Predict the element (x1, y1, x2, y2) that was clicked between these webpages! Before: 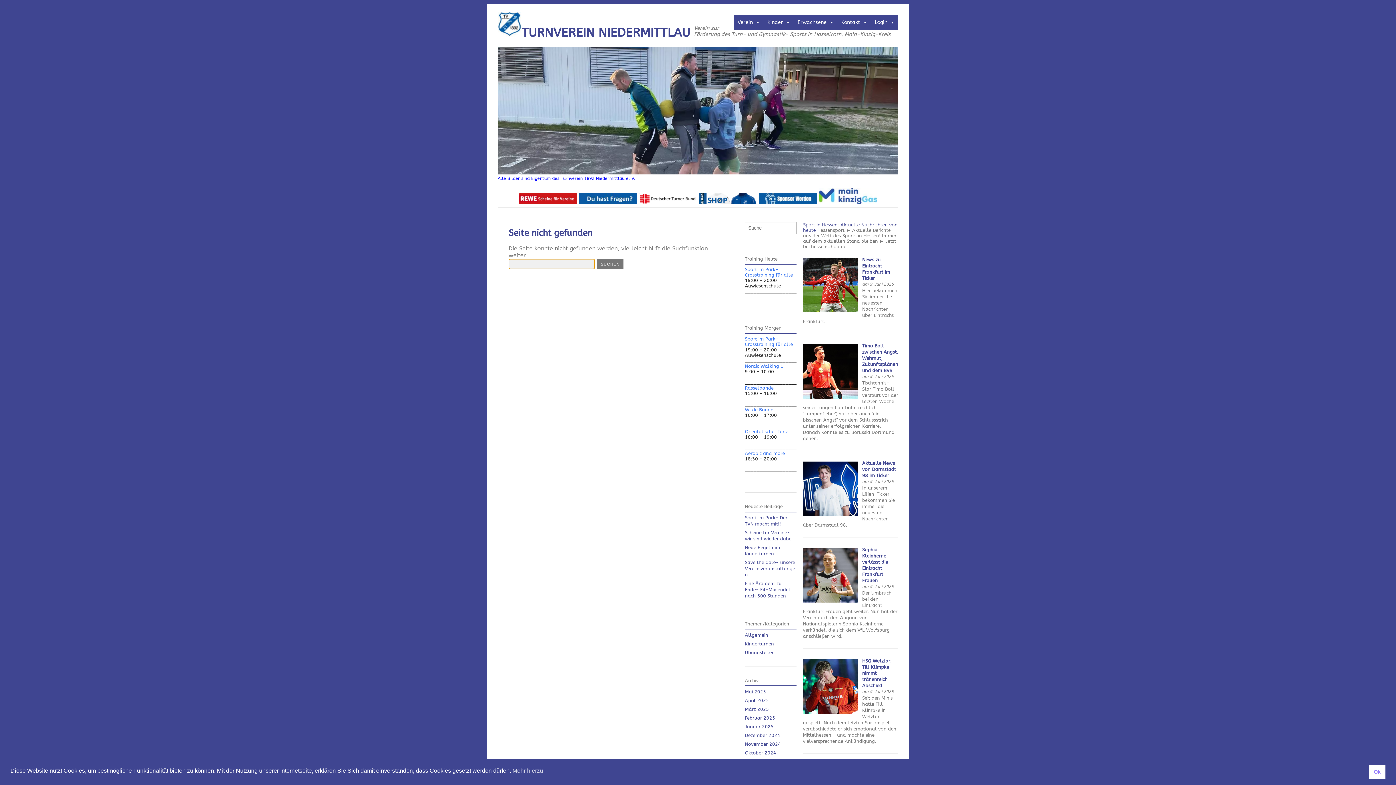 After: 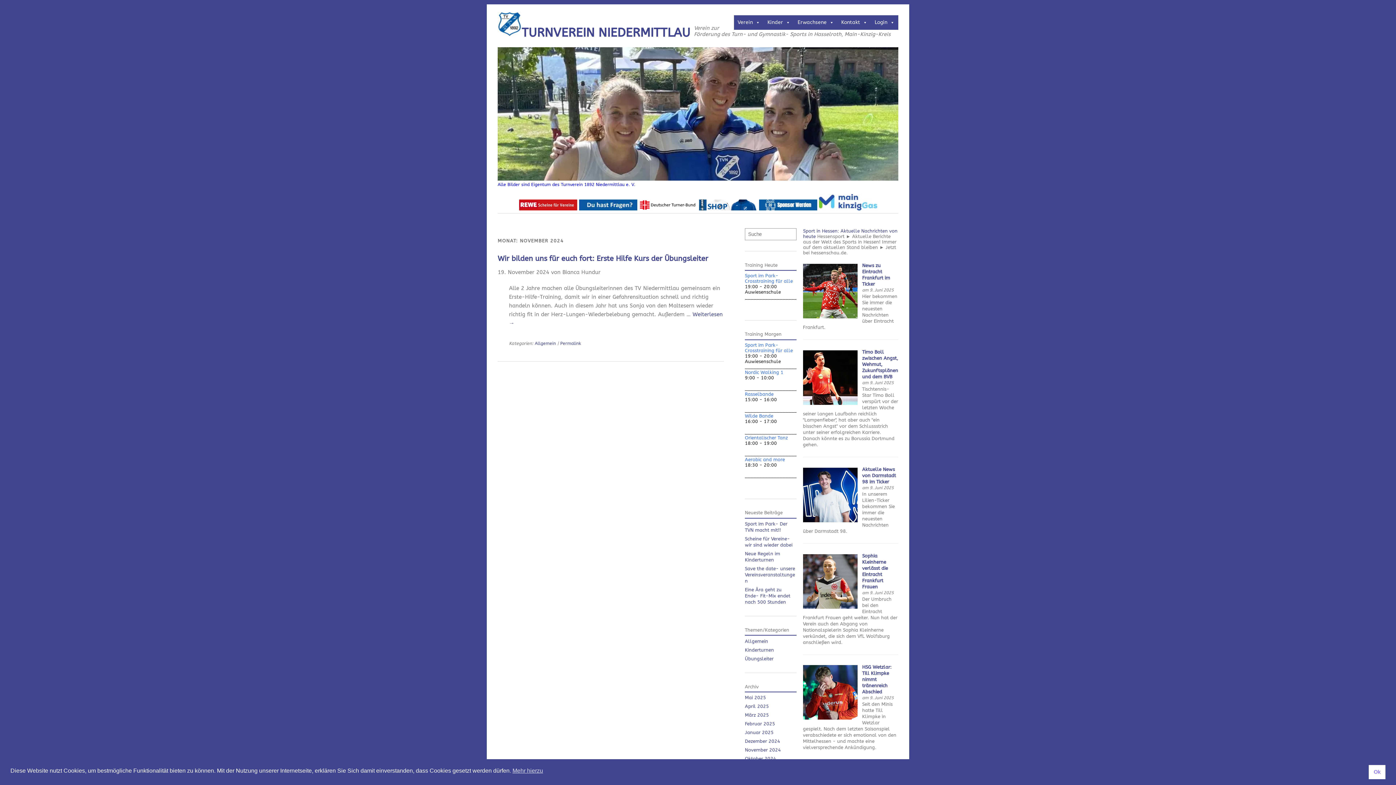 Action: label: November 2024 bbox: (745, 741, 781, 747)